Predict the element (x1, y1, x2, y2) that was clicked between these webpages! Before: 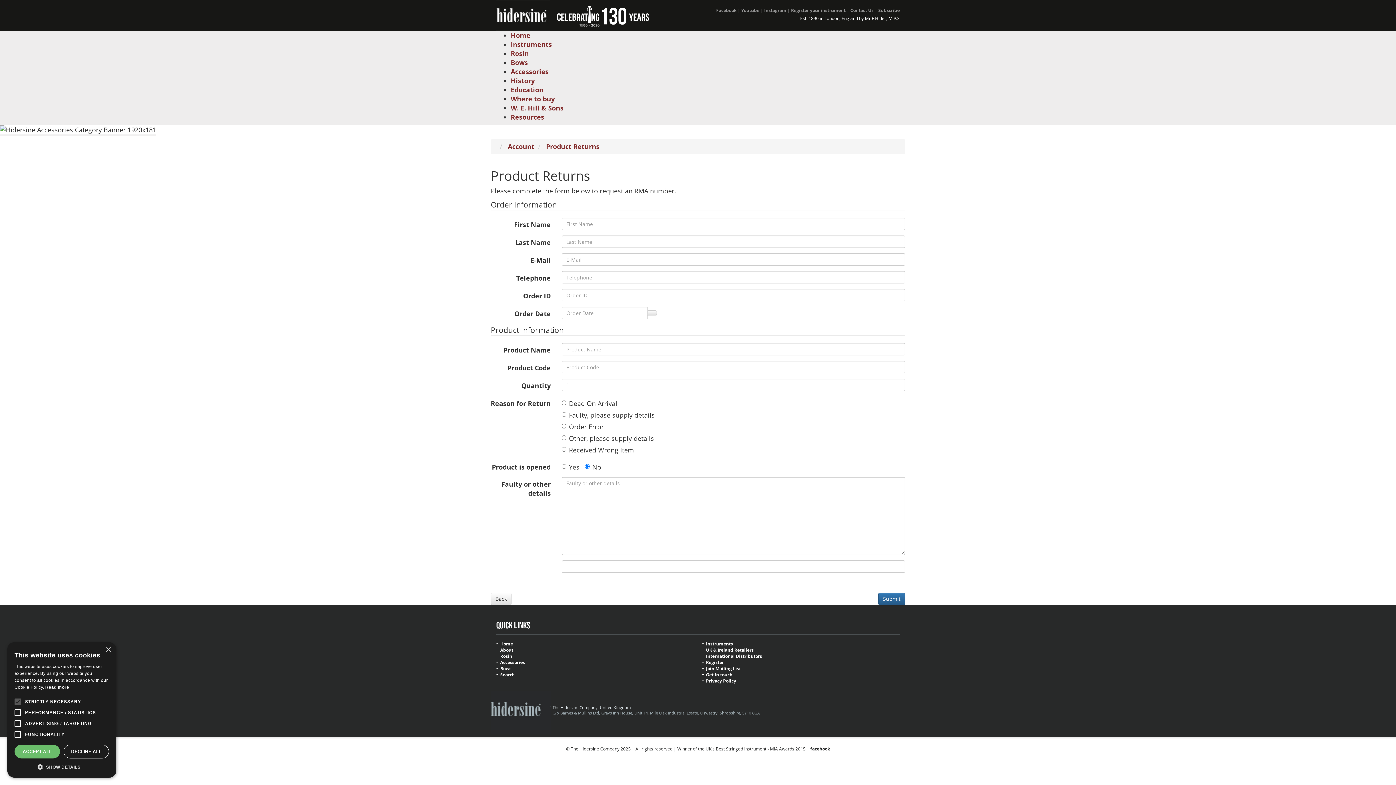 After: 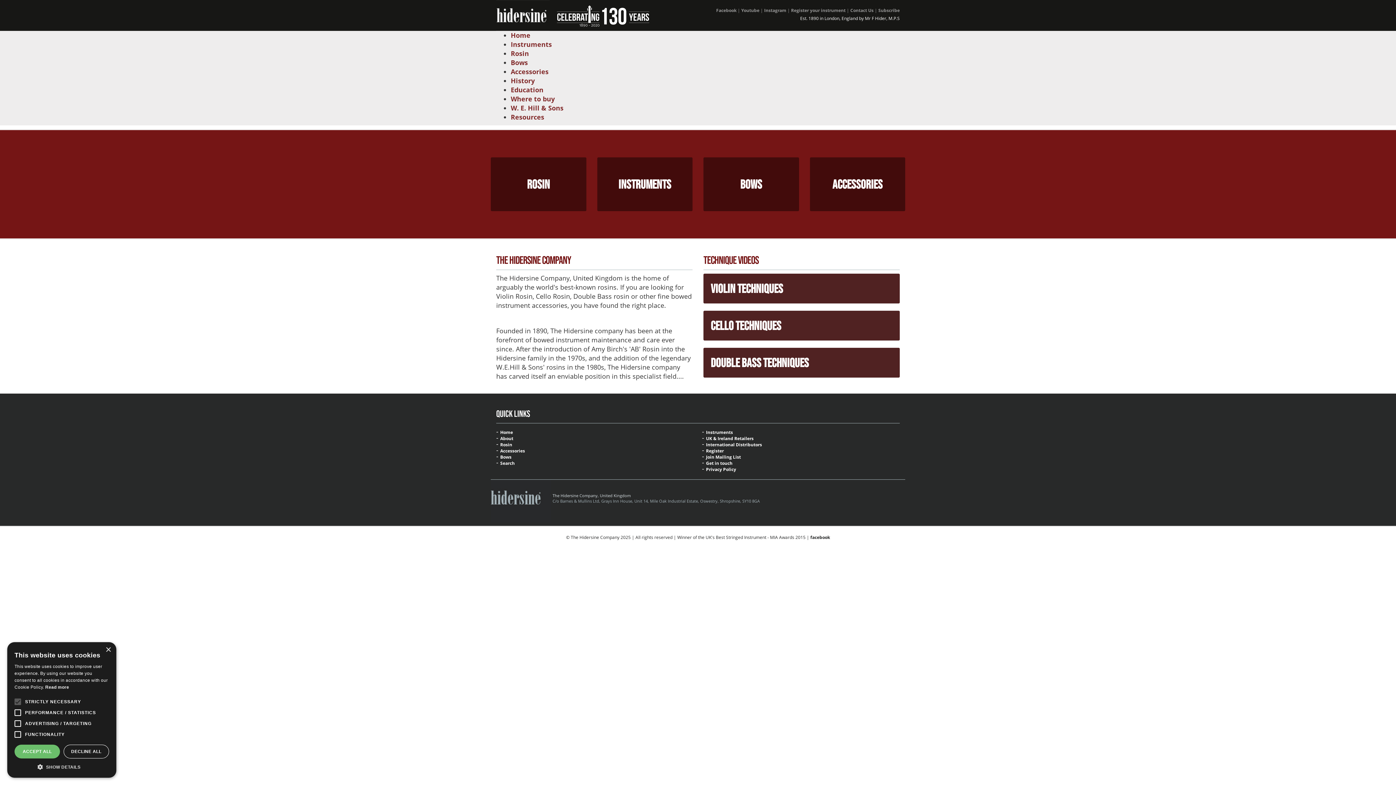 Action: label: Home bbox: (500, 641, 513, 646)